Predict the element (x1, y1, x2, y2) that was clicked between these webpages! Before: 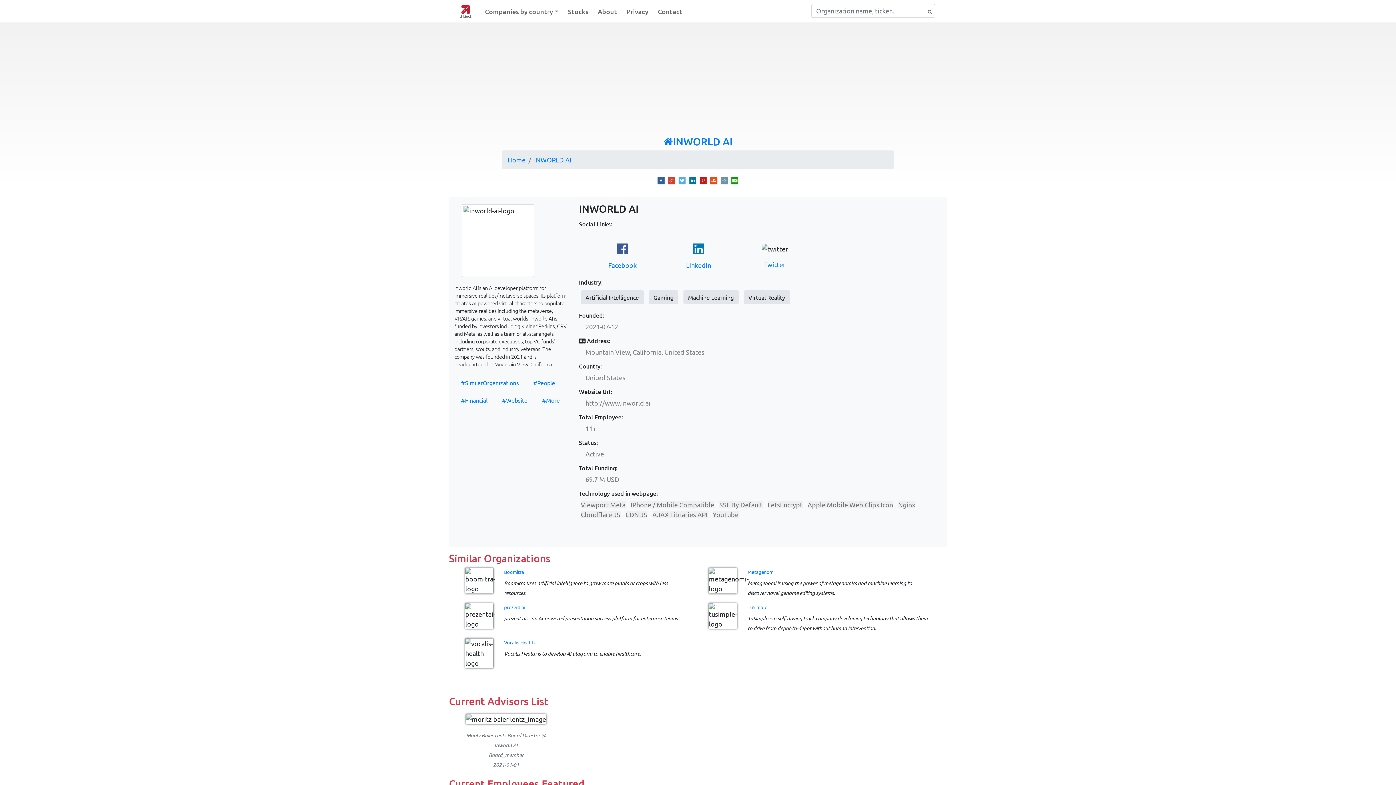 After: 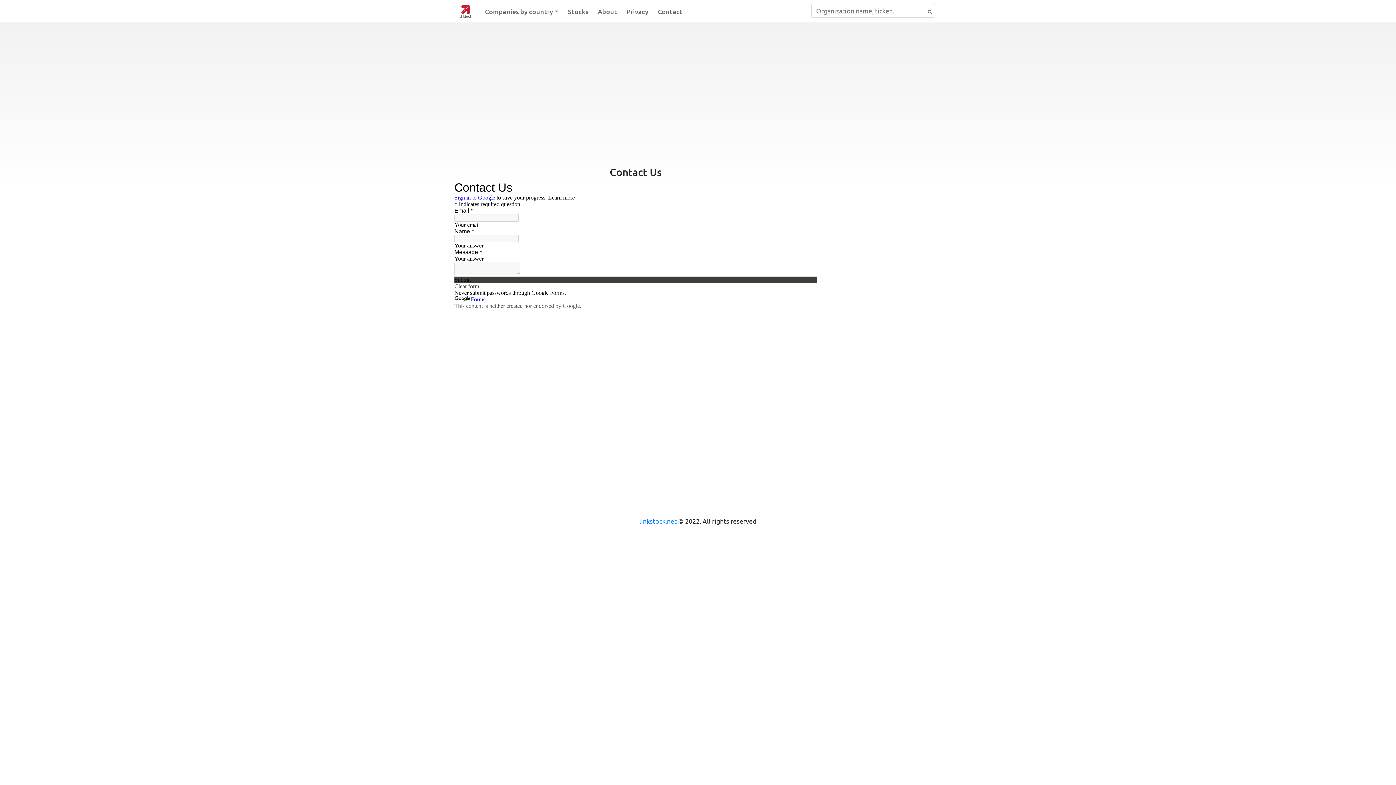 Action: label: Contact bbox: (655, 0, 685, 22)